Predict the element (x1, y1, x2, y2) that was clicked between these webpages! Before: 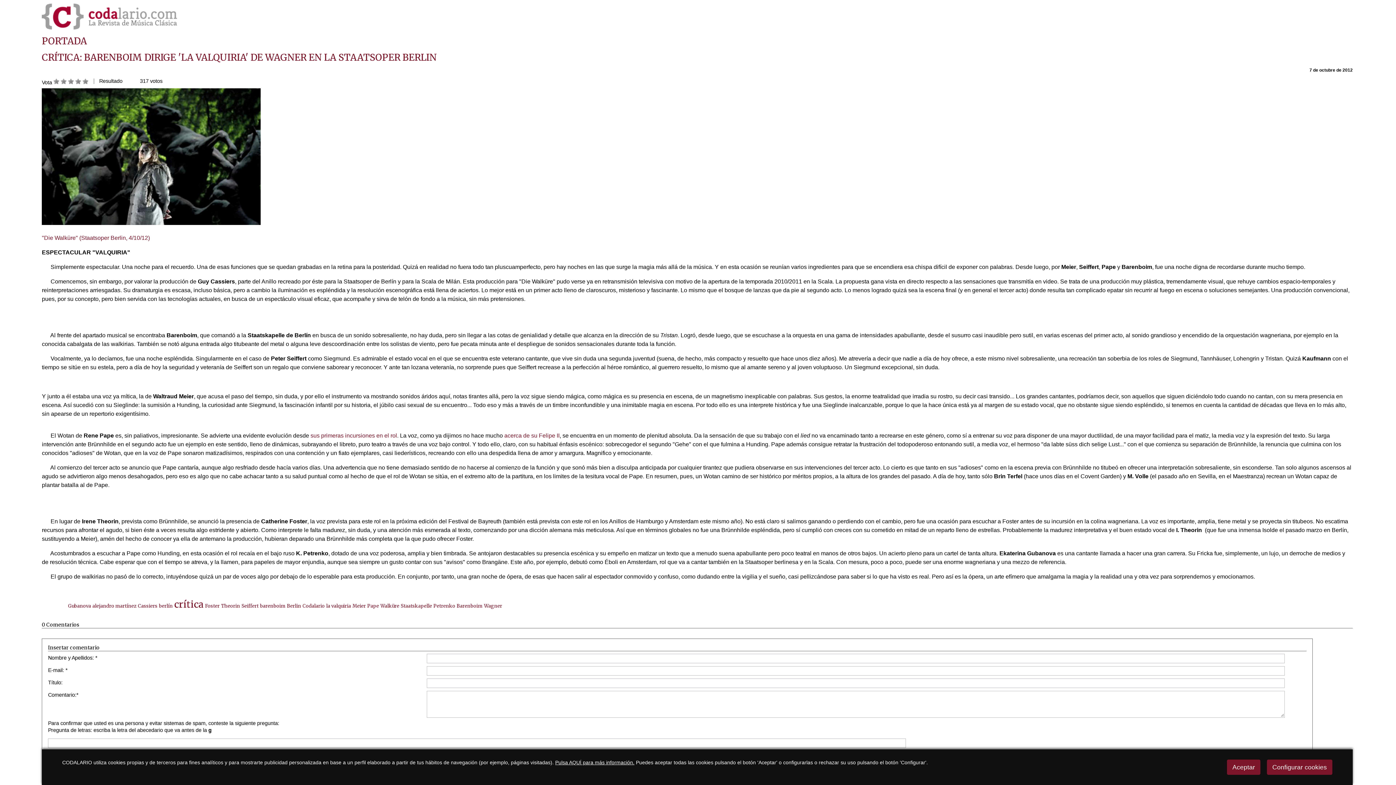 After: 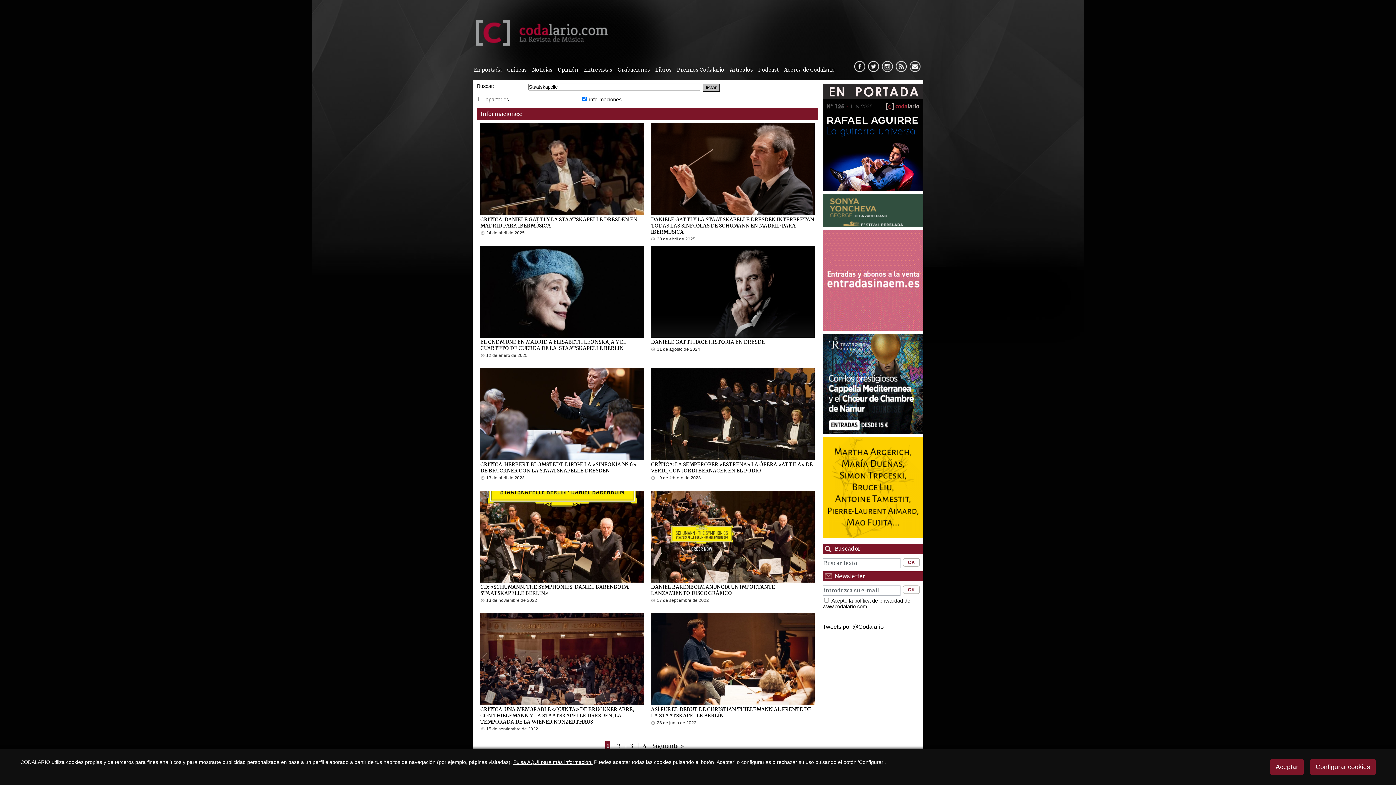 Action: bbox: (400, 603, 432, 609) label: Staatskapelle